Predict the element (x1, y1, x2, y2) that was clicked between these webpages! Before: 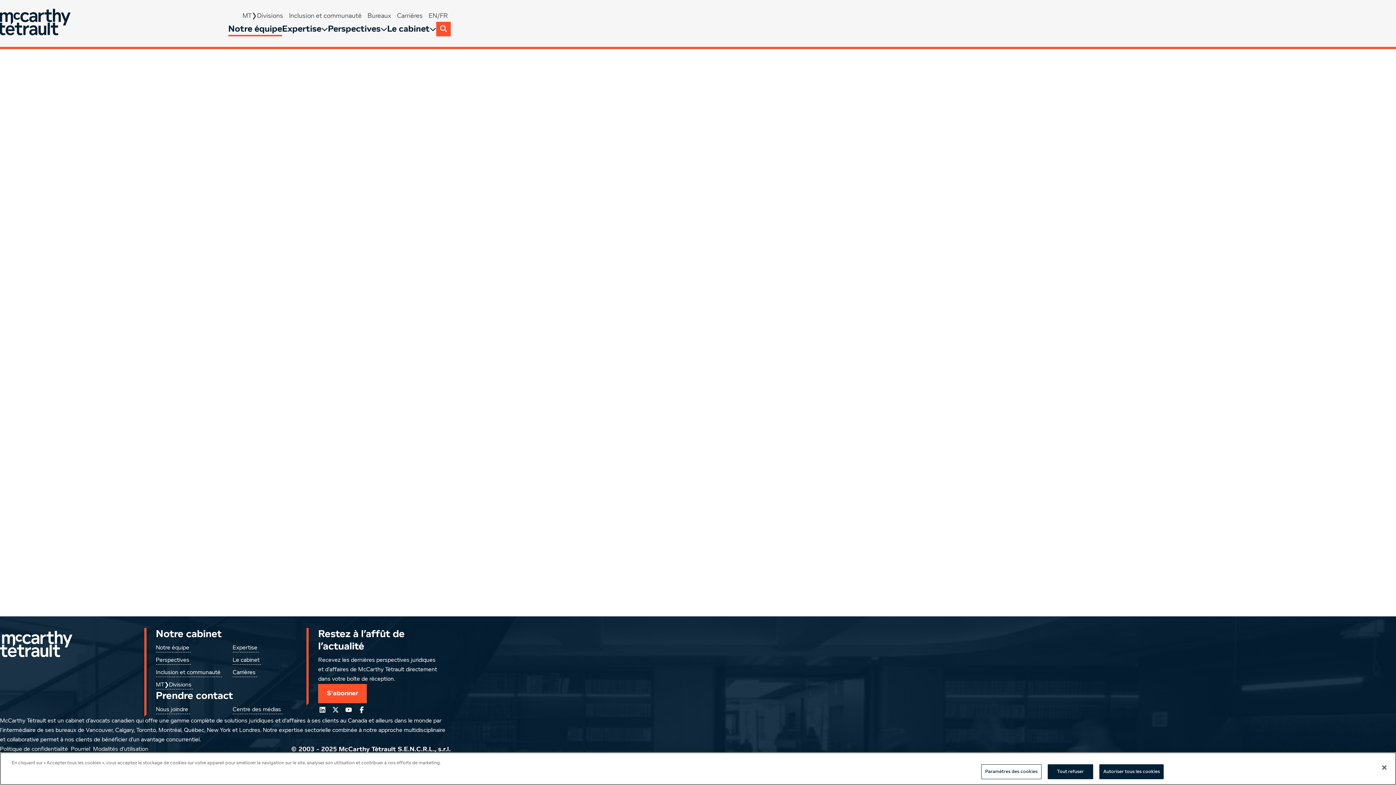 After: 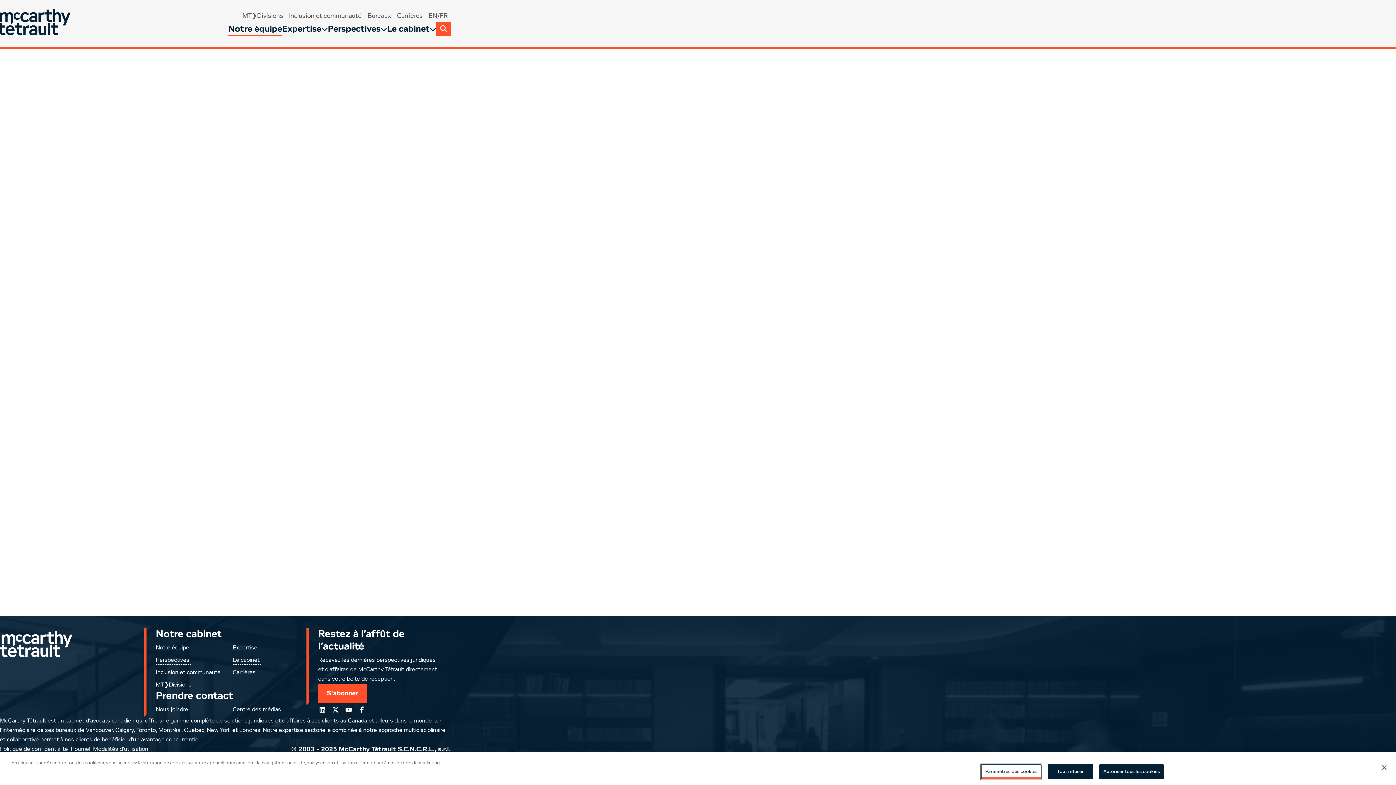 Action: bbox: (981, 764, 1041, 779) label: Paramètres des cookies